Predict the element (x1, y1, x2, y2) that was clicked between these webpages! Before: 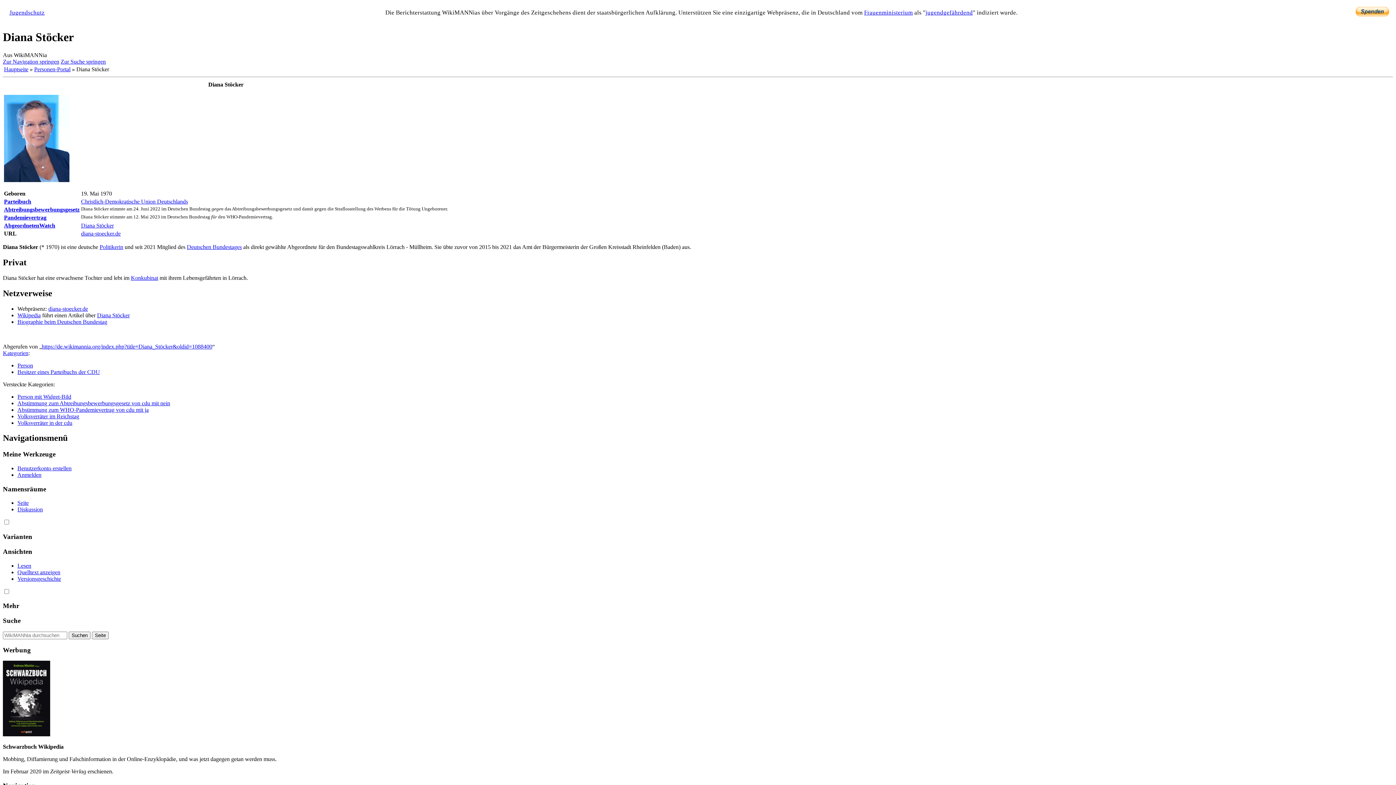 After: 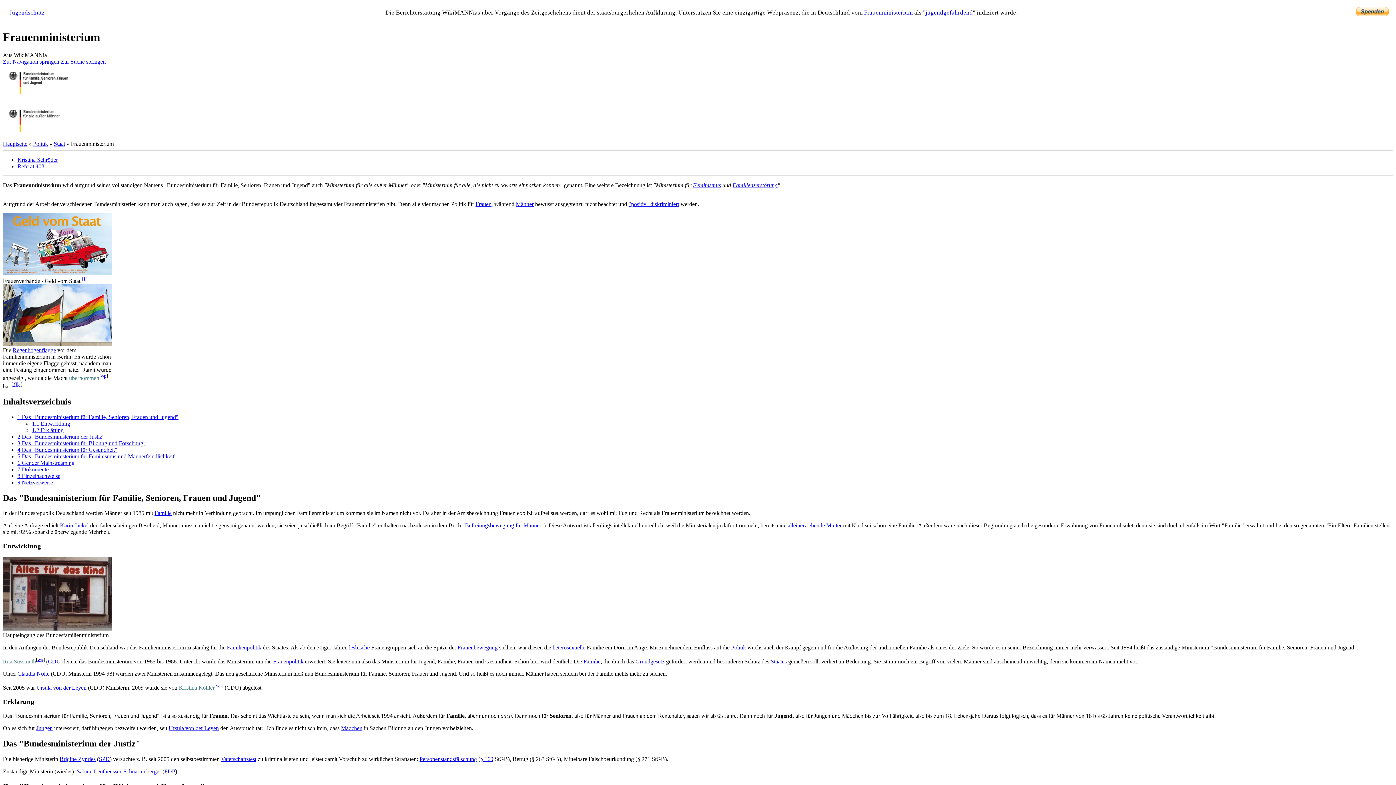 Action: label: Frauen­ministerium bbox: (864, 9, 913, 16)